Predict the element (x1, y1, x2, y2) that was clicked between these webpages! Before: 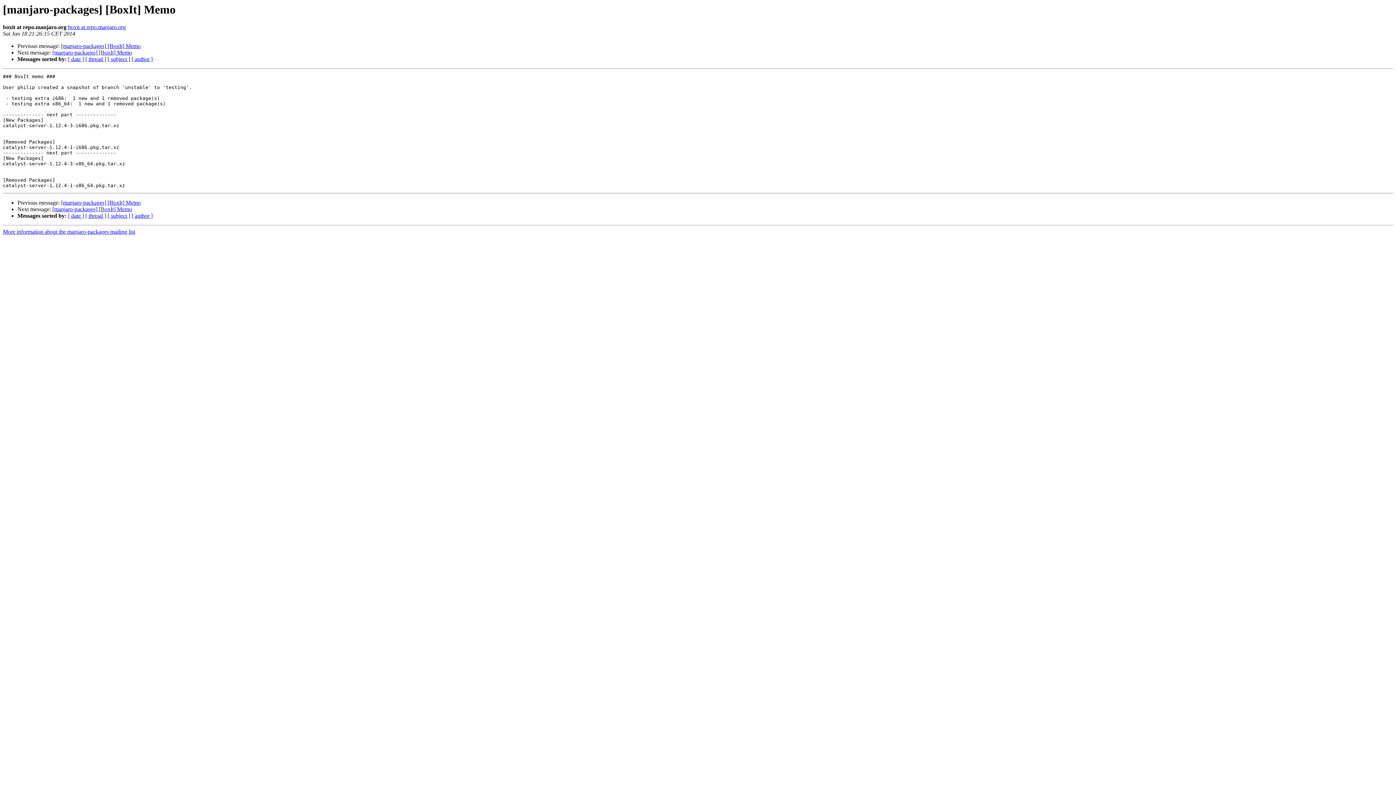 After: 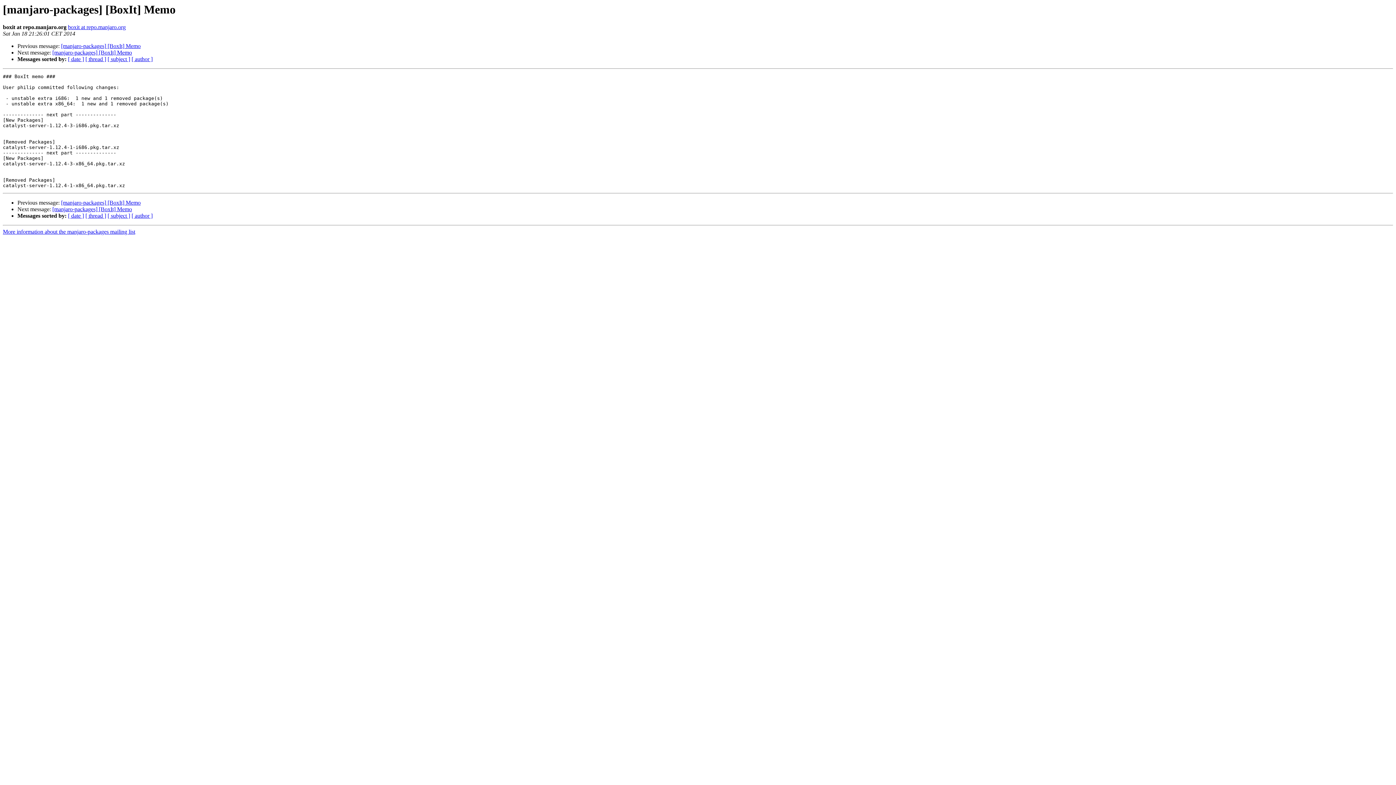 Action: bbox: (61, 199, 140, 205) label: [manjaro-packages] [BoxIt] Memo